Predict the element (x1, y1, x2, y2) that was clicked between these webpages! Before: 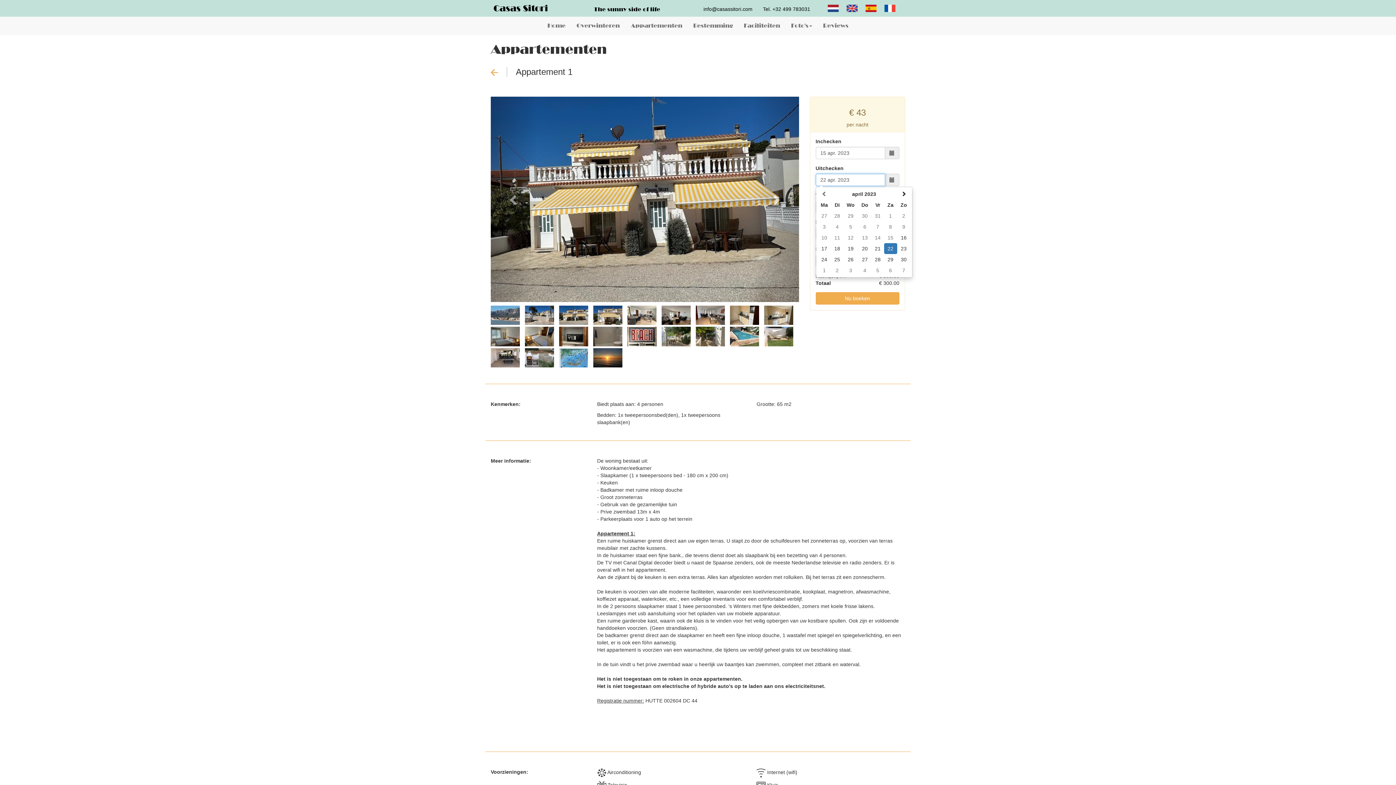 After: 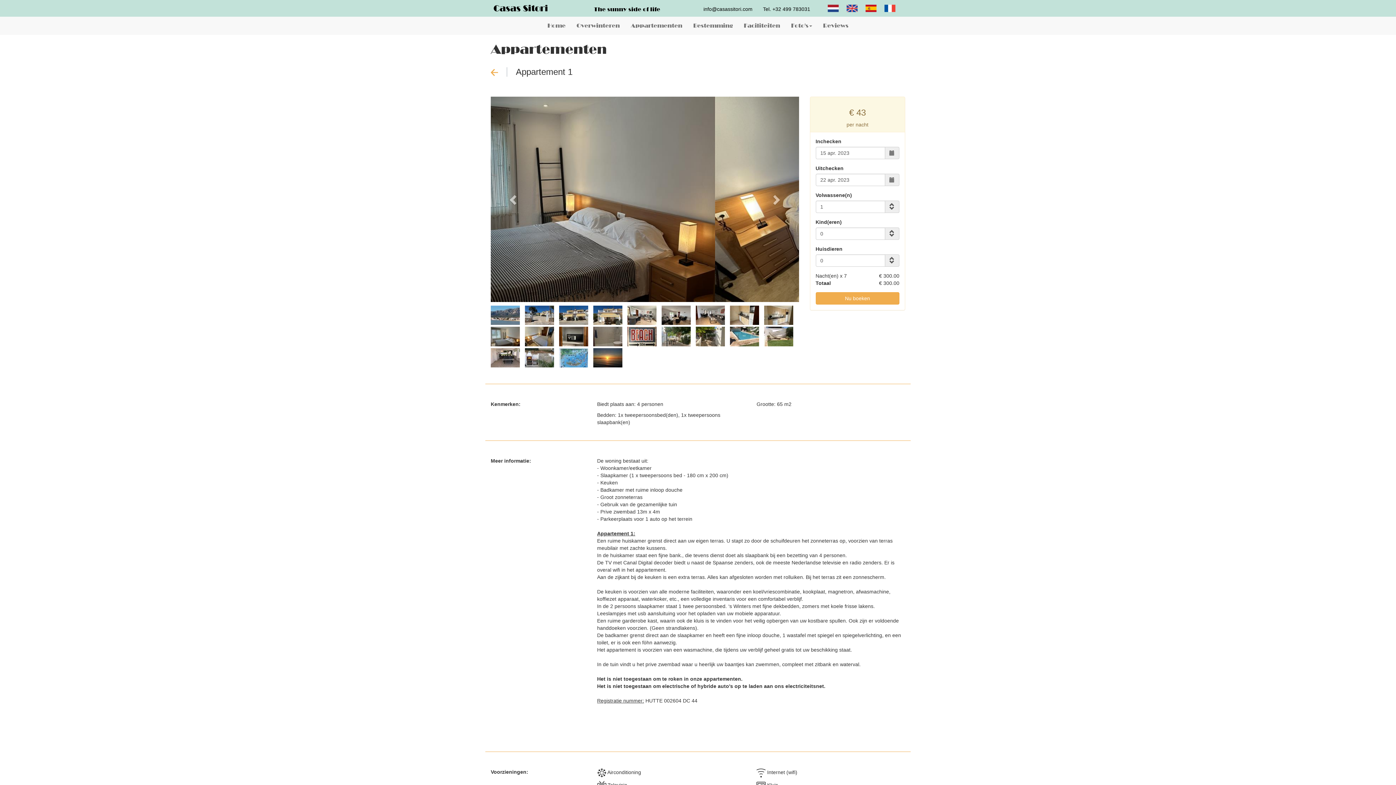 Action: bbox: (696, 305, 725, 325)